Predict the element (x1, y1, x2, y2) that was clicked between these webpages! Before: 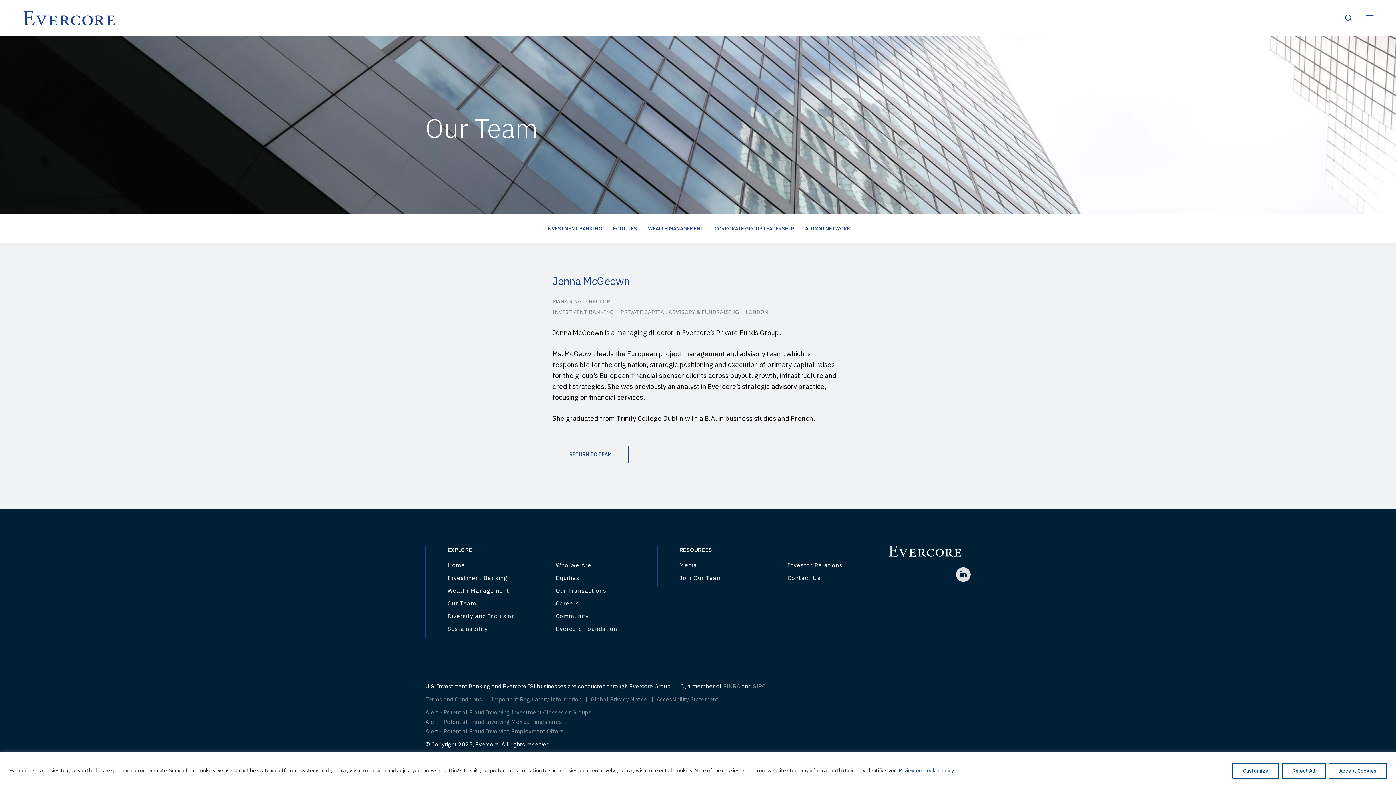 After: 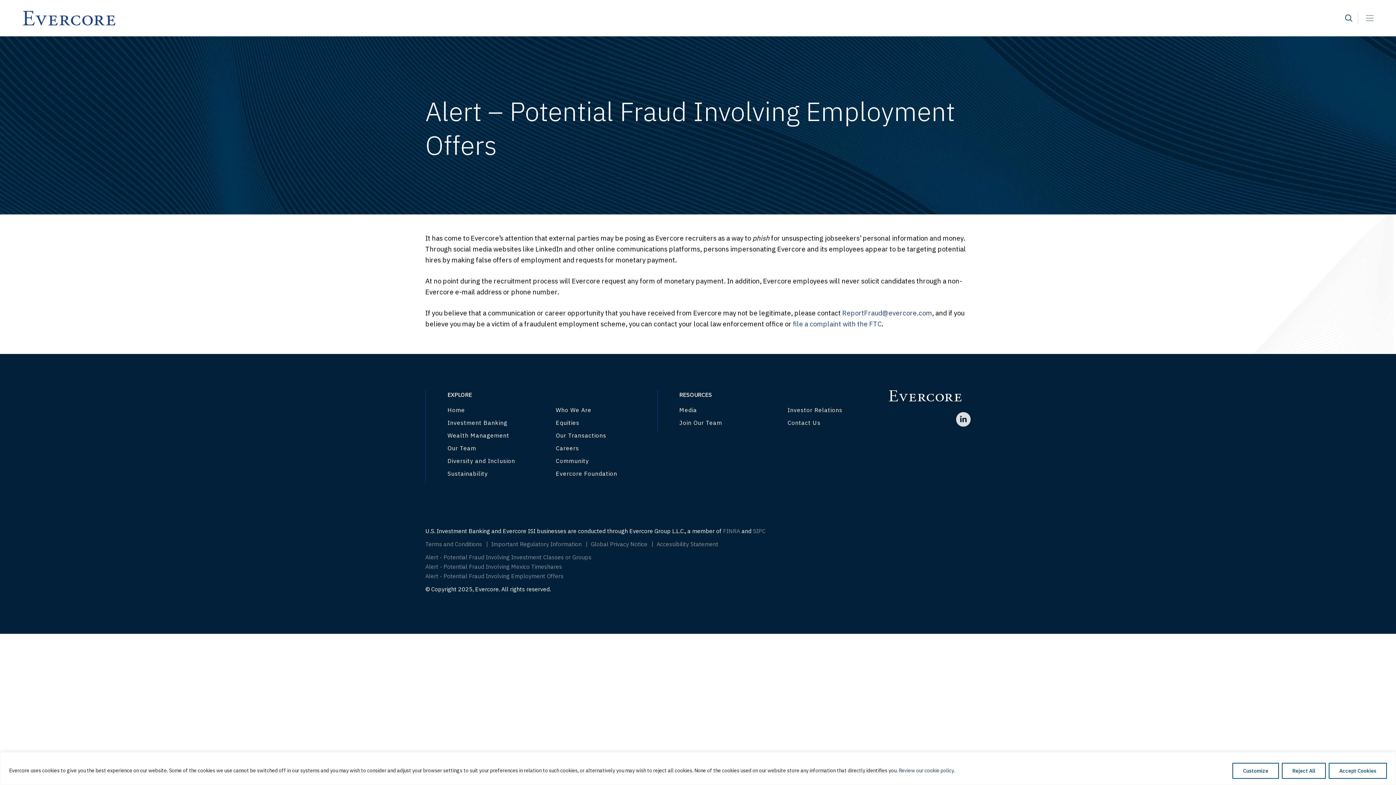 Action: bbox: (425, 727, 563, 735) label: Alert - Potential Fraud Involving Employment Offers